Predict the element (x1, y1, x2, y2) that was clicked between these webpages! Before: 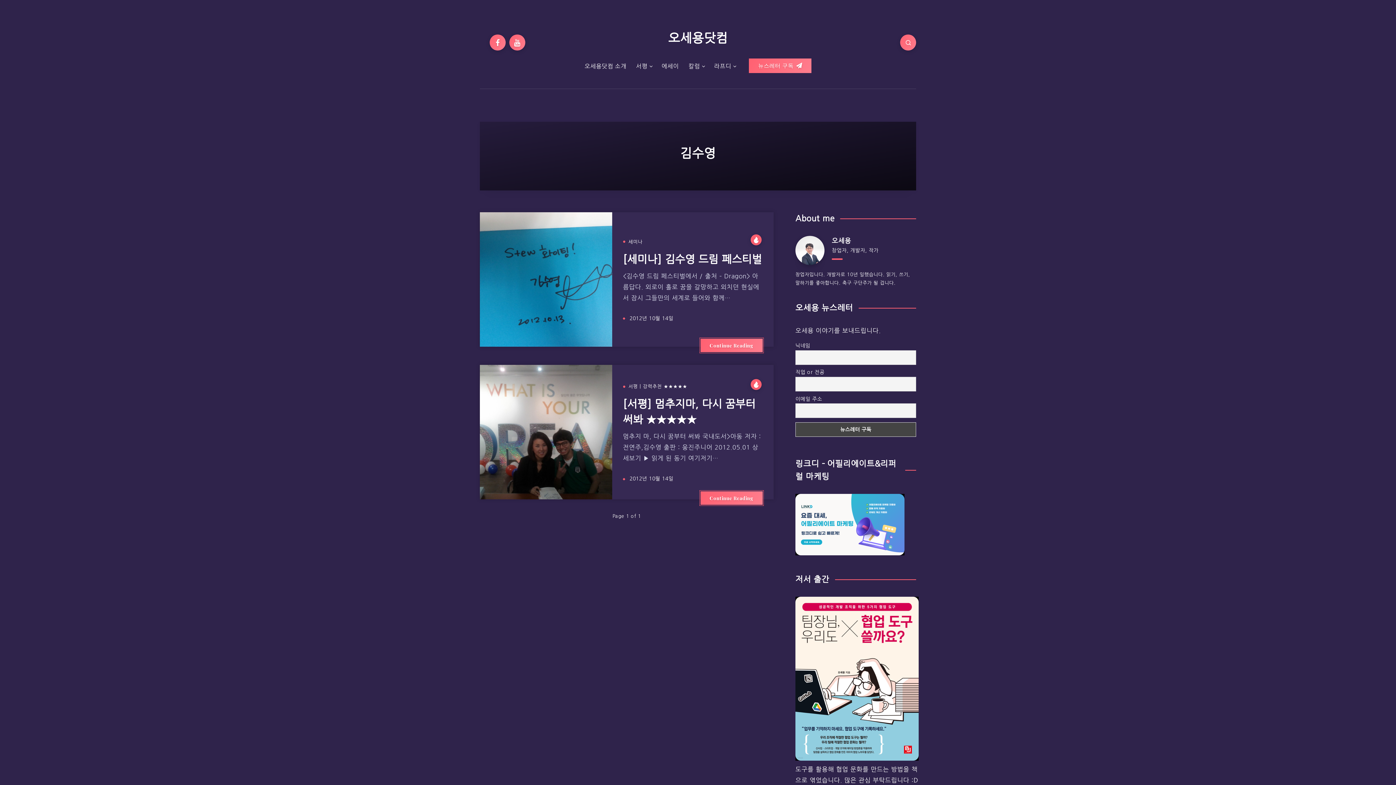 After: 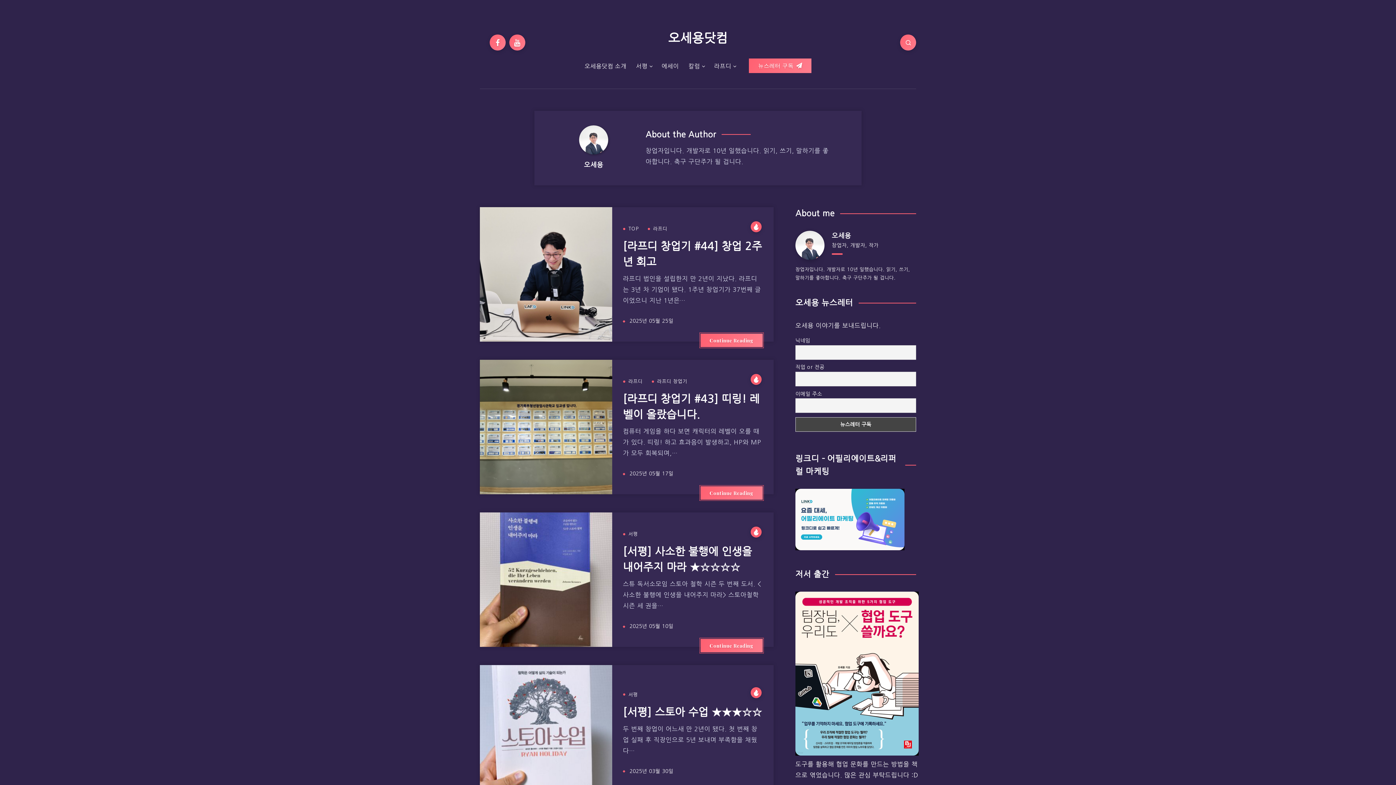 Action: bbox: (795, 236, 824, 265)